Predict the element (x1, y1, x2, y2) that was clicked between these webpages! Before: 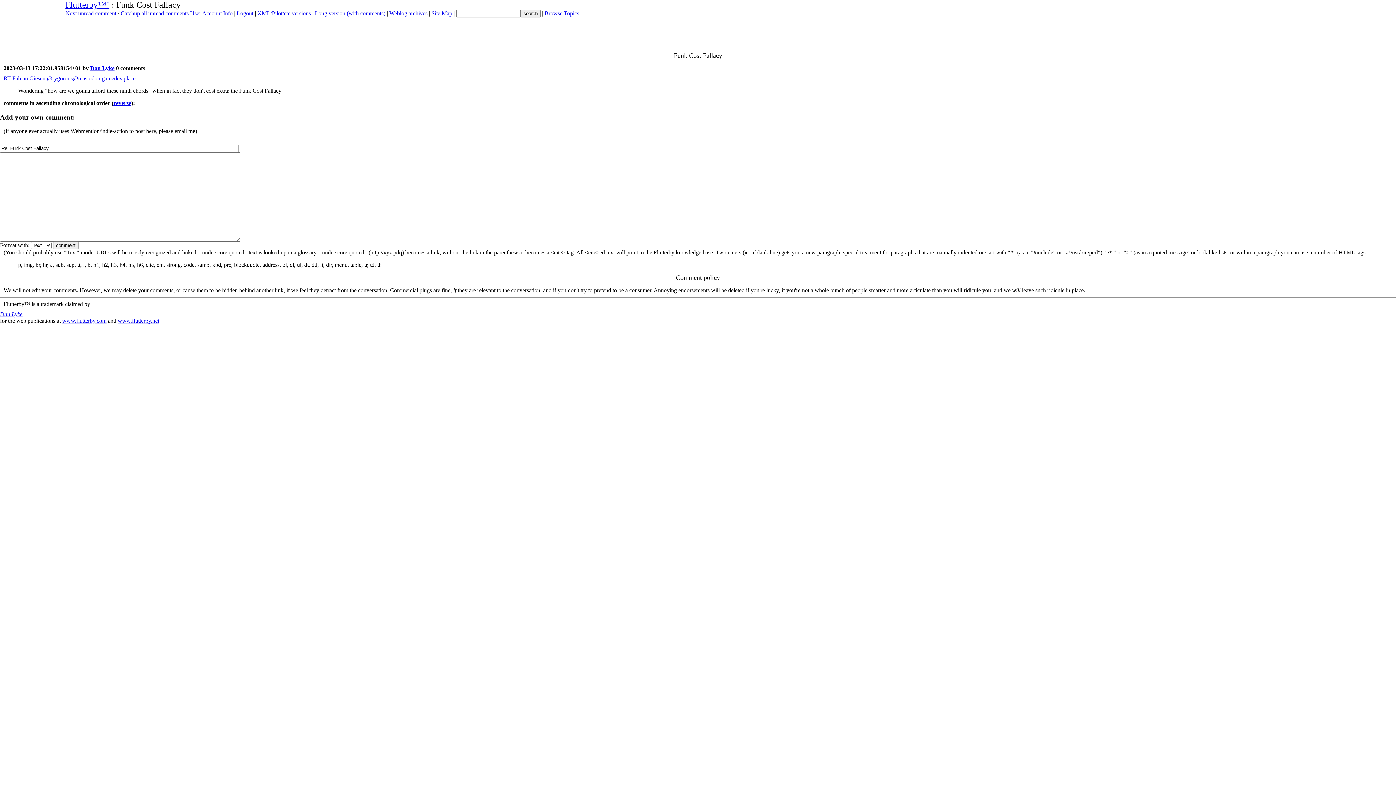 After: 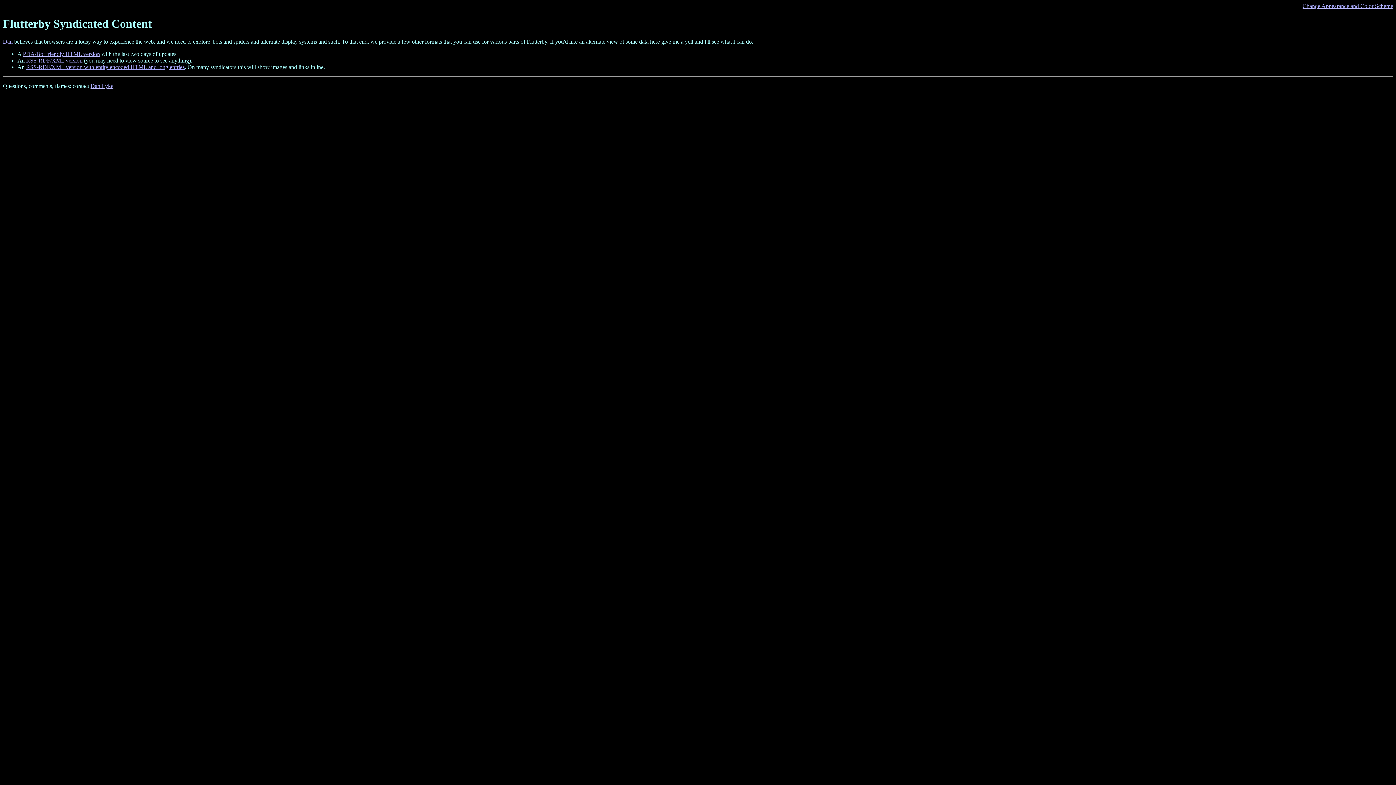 Action: label: XML/Pilot/etc versions bbox: (257, 10, 310, 16)